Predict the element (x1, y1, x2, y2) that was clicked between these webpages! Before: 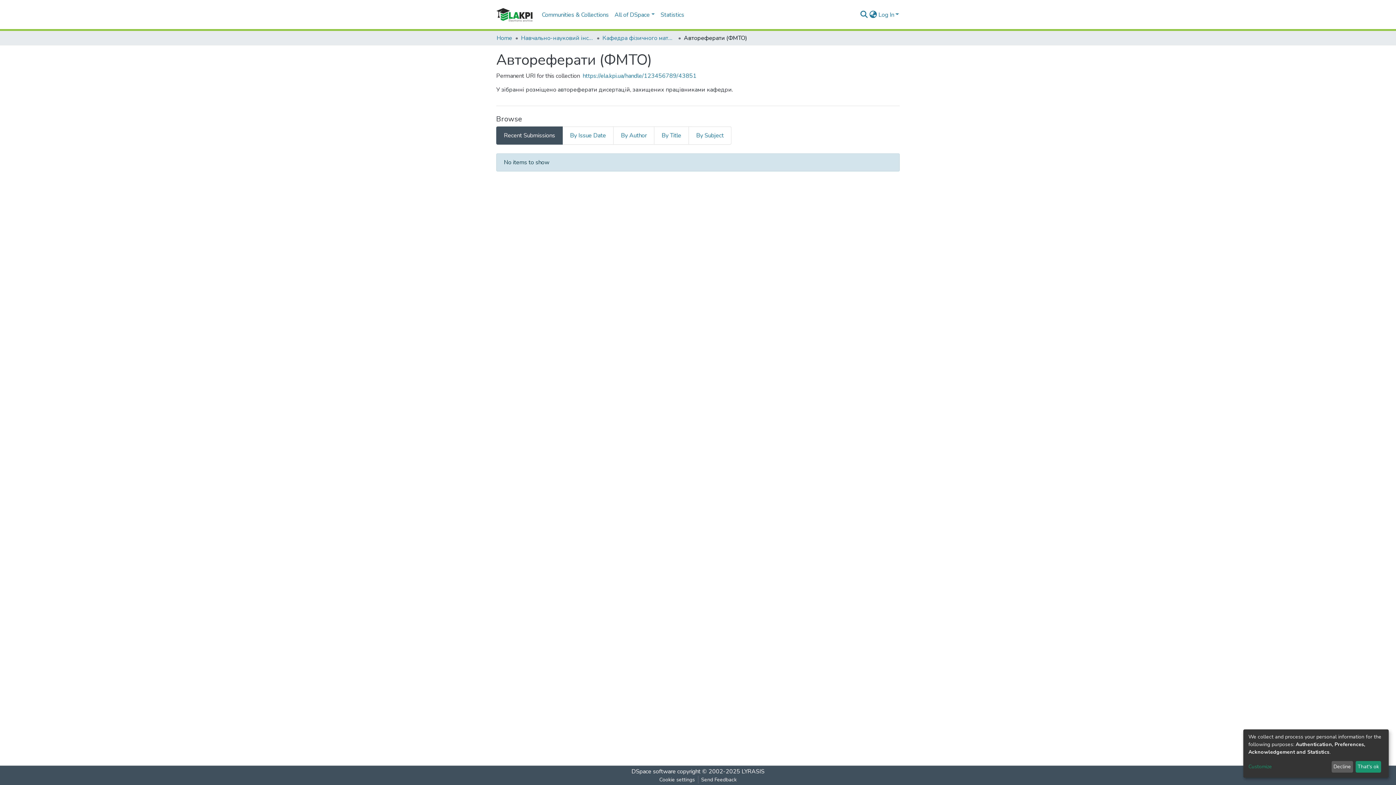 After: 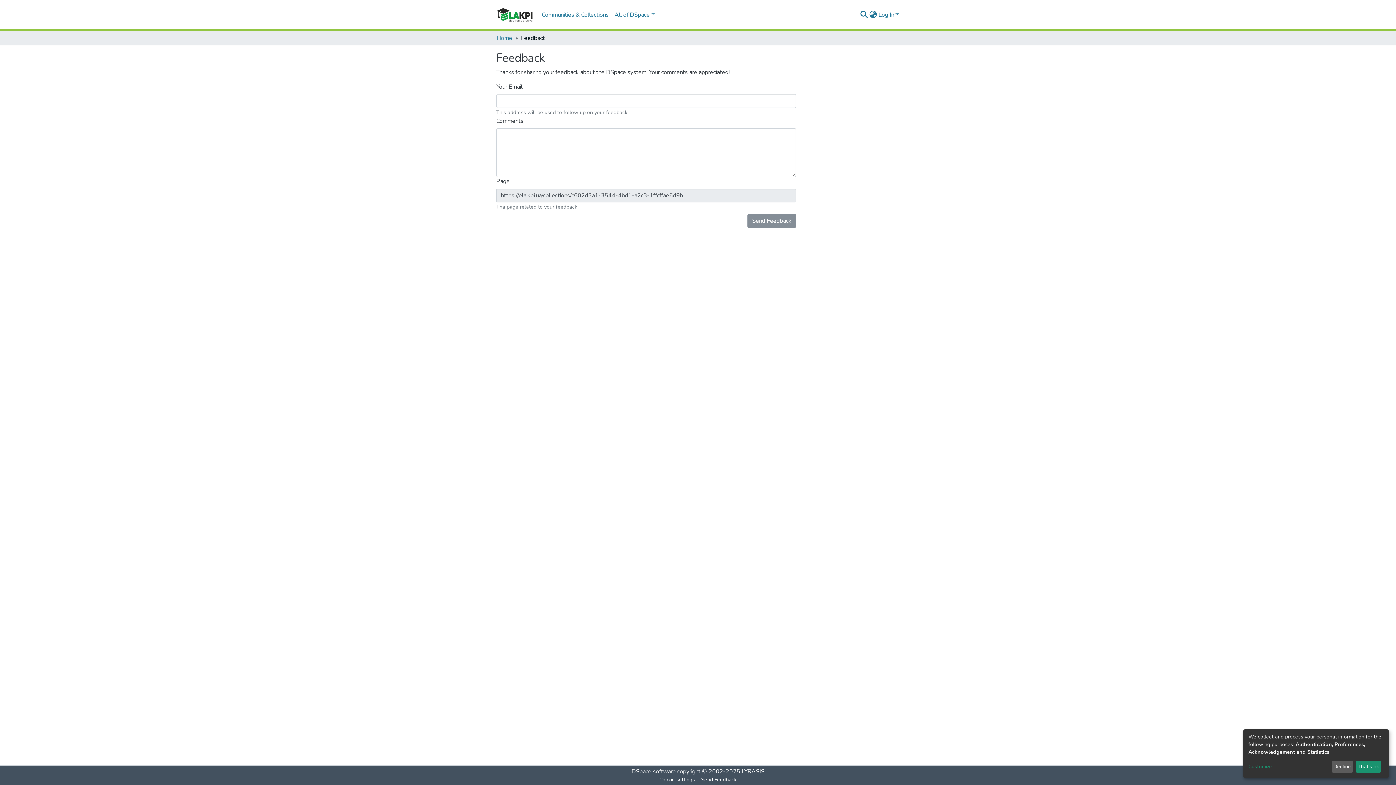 Action: label: Send Feedback bbox: (698, 776, 739, 784)